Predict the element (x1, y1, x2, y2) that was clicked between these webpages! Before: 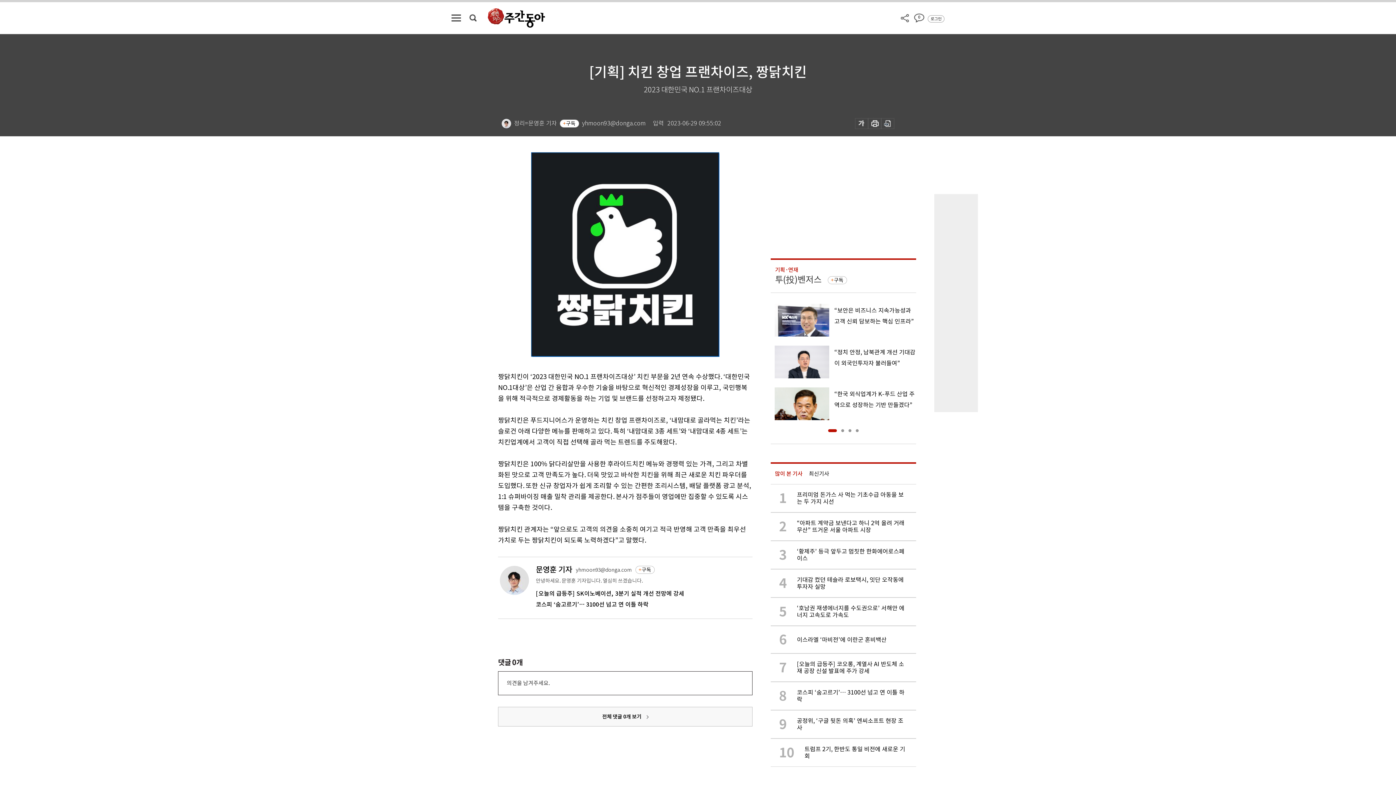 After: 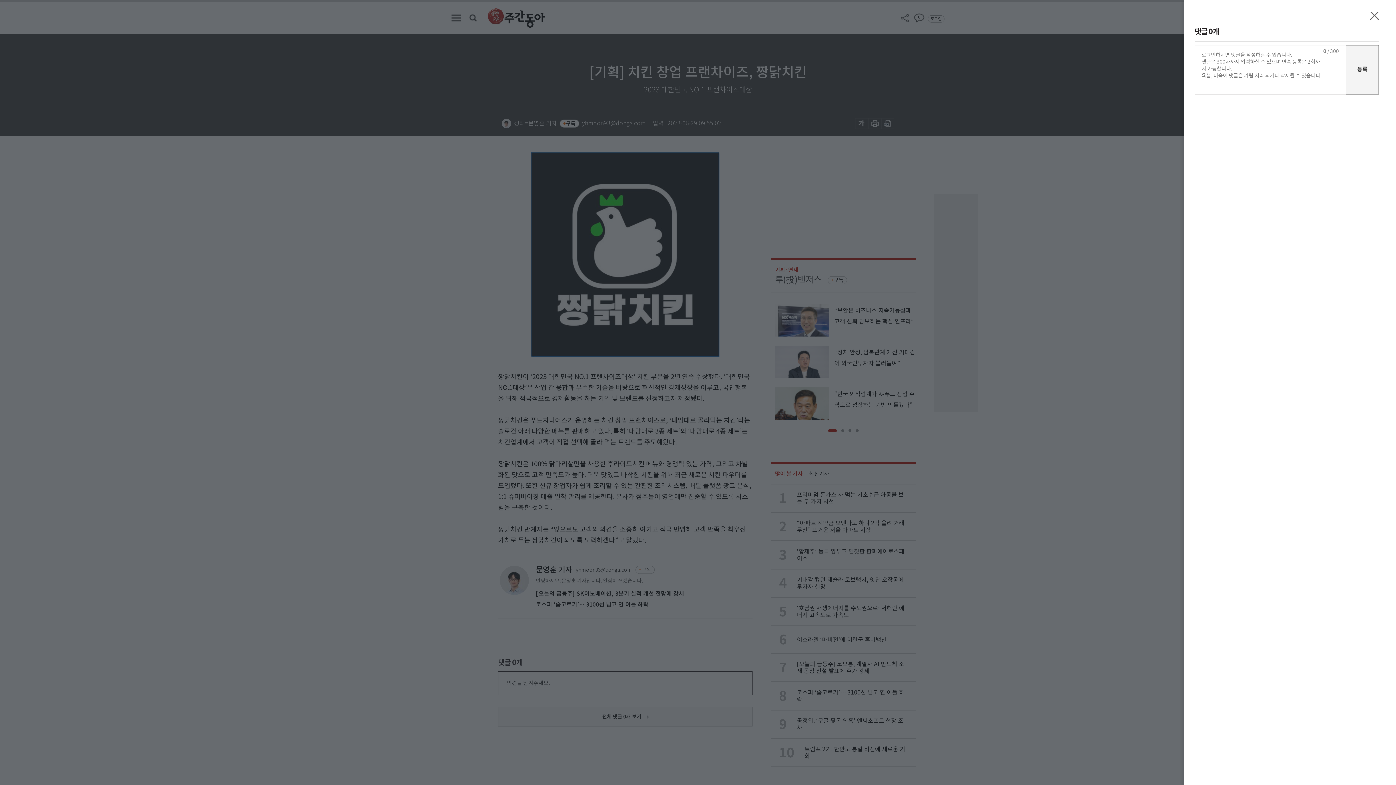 Action: label: 전체 댓글 0개 보기  bbox: (602, 713, 648, 720)